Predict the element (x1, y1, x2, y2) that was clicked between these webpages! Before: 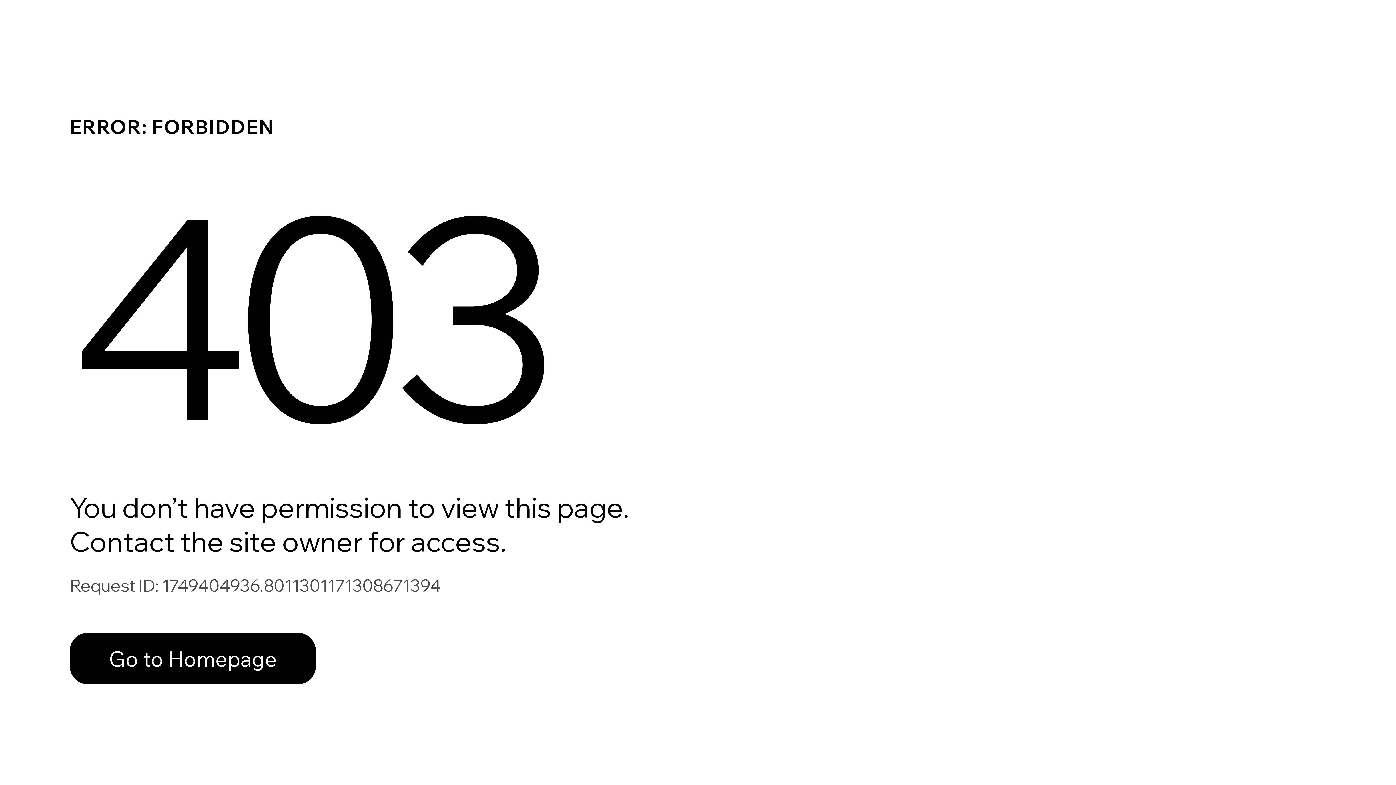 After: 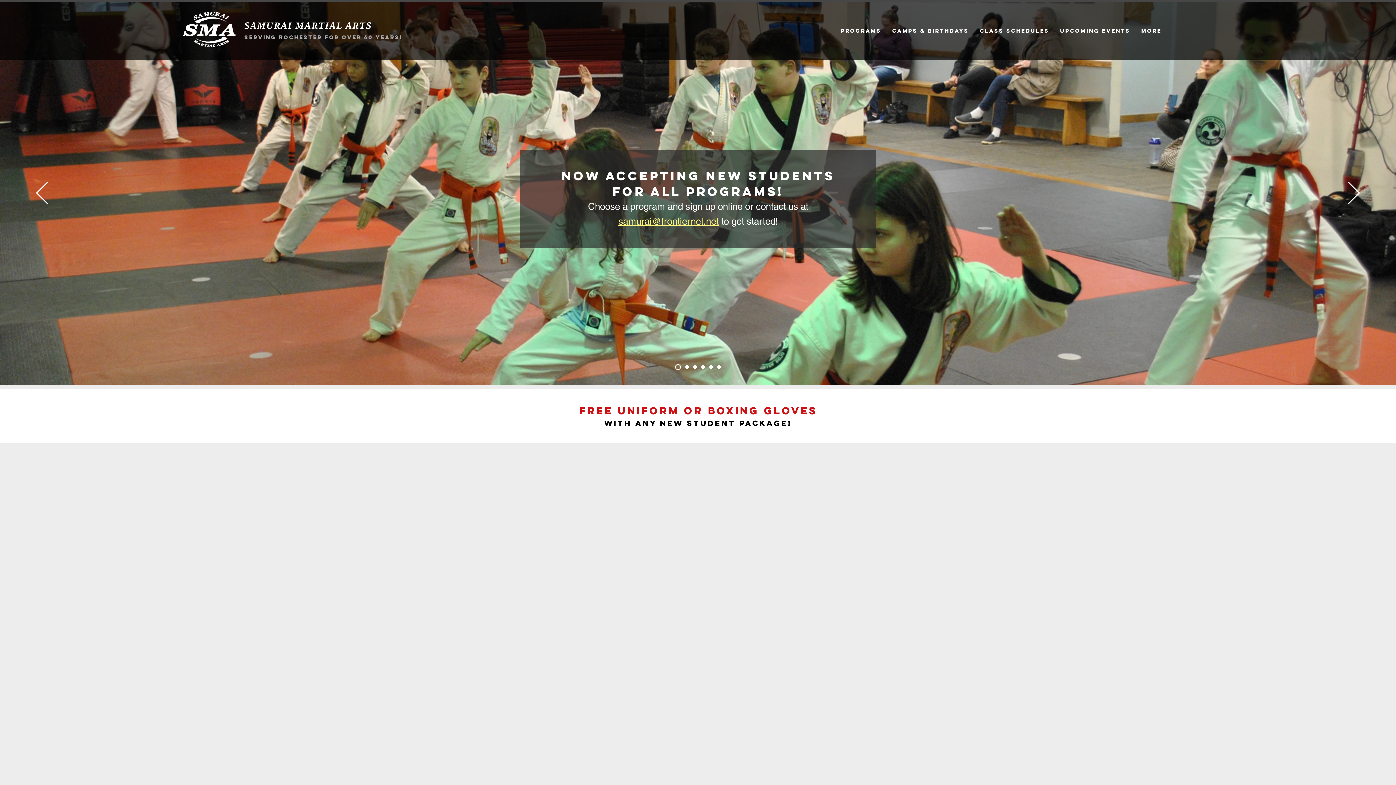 Action: label: Go to Homepage bbox: (69, 633, 316, 684)